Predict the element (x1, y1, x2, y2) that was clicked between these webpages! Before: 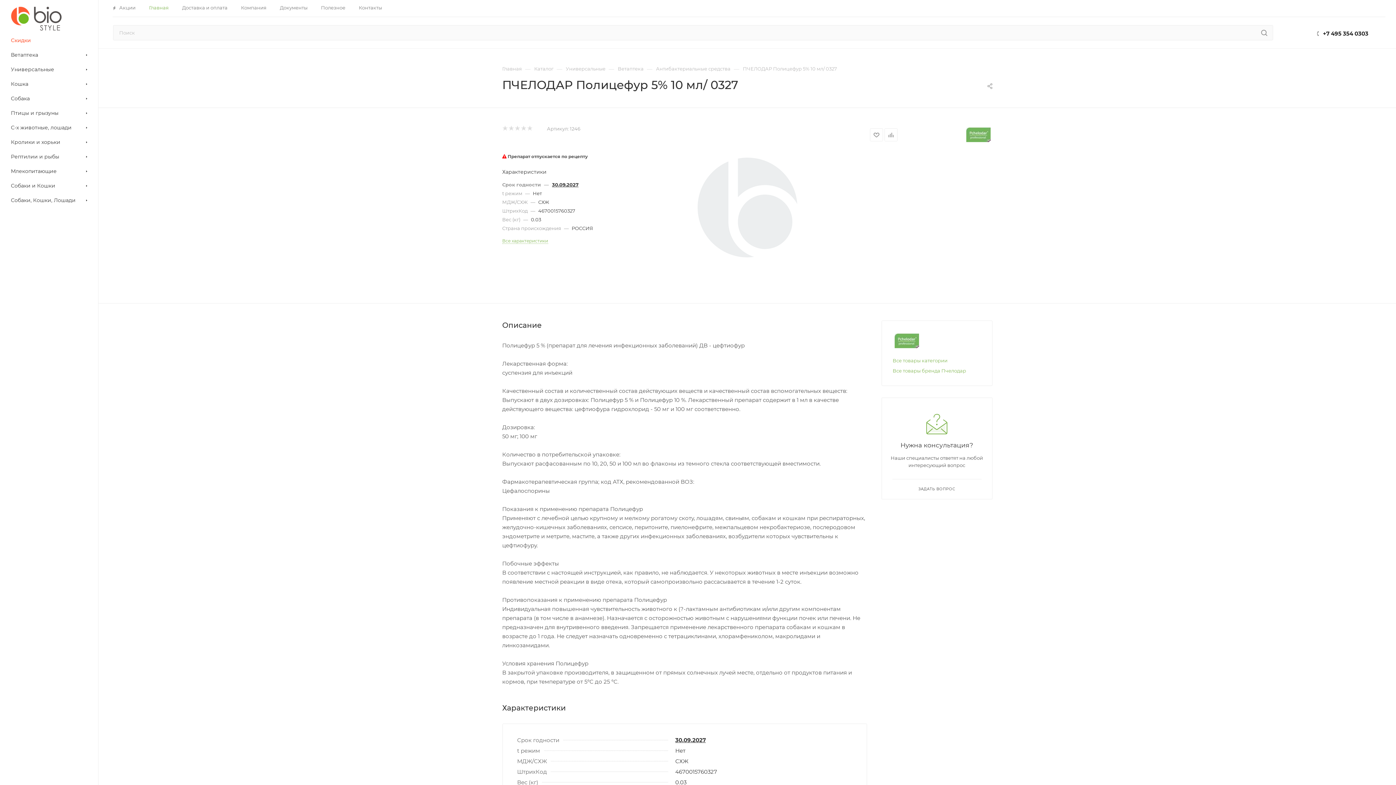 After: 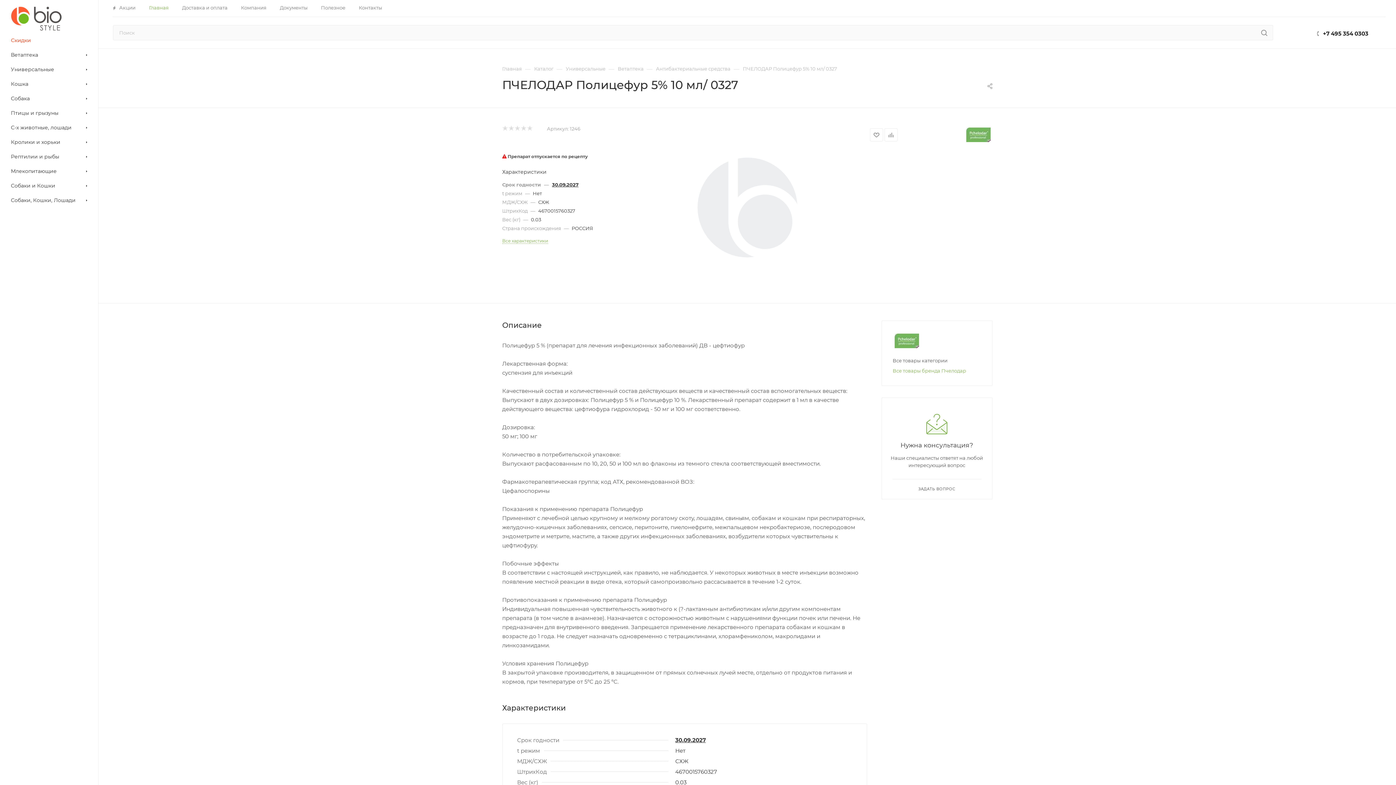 Action: label: Все товары категории bbox: (892, 357, 947, 363)